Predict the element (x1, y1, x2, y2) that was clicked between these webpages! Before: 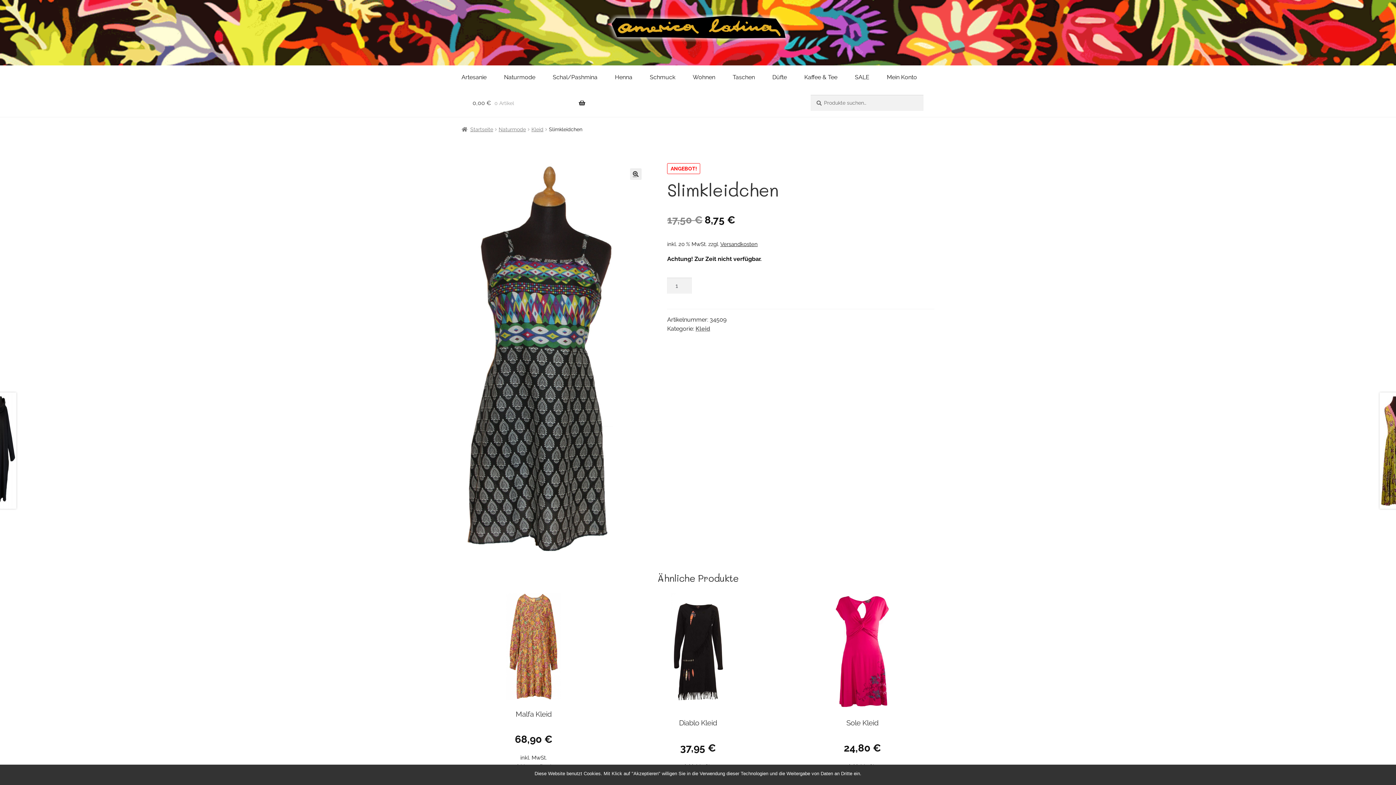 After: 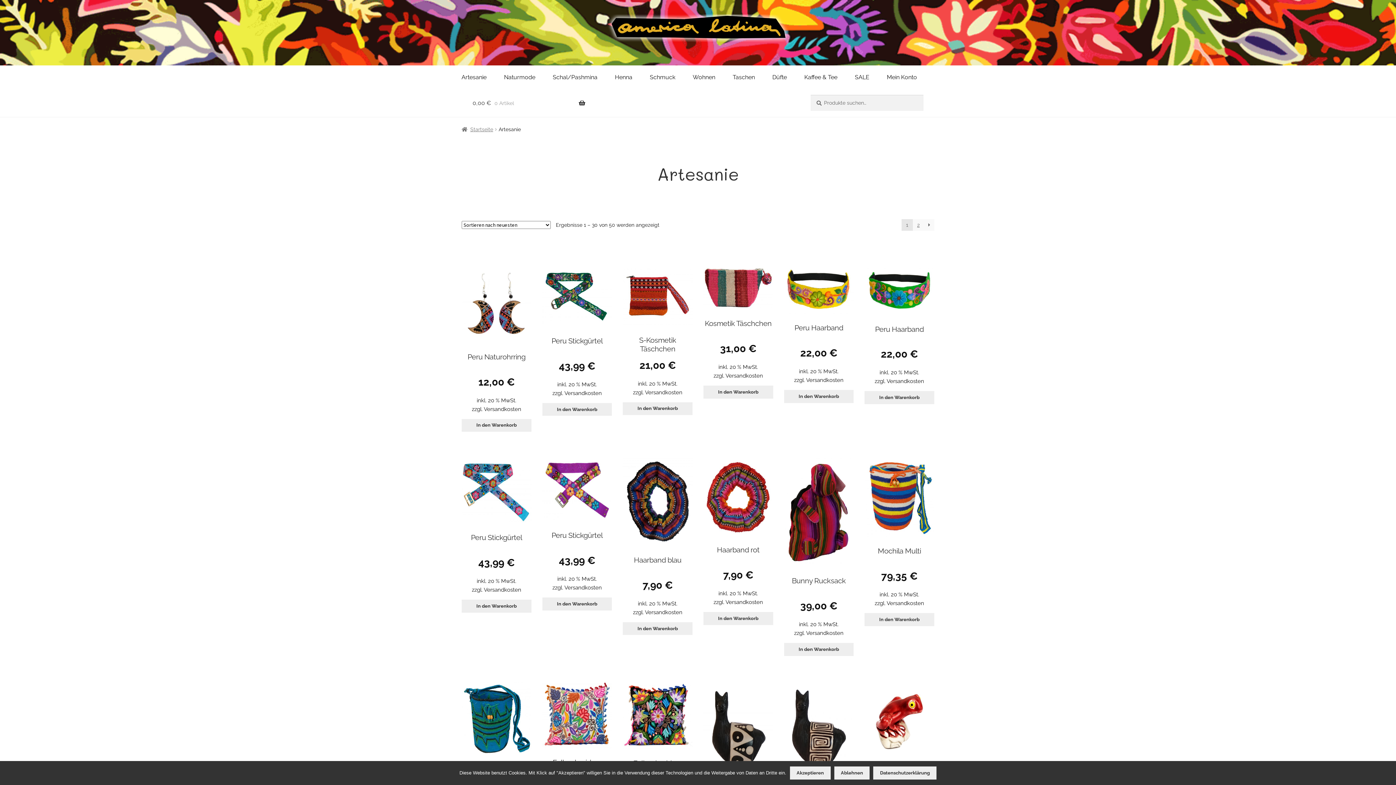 Action: bbox: (461, 72, 486, 81) label: Artesanie